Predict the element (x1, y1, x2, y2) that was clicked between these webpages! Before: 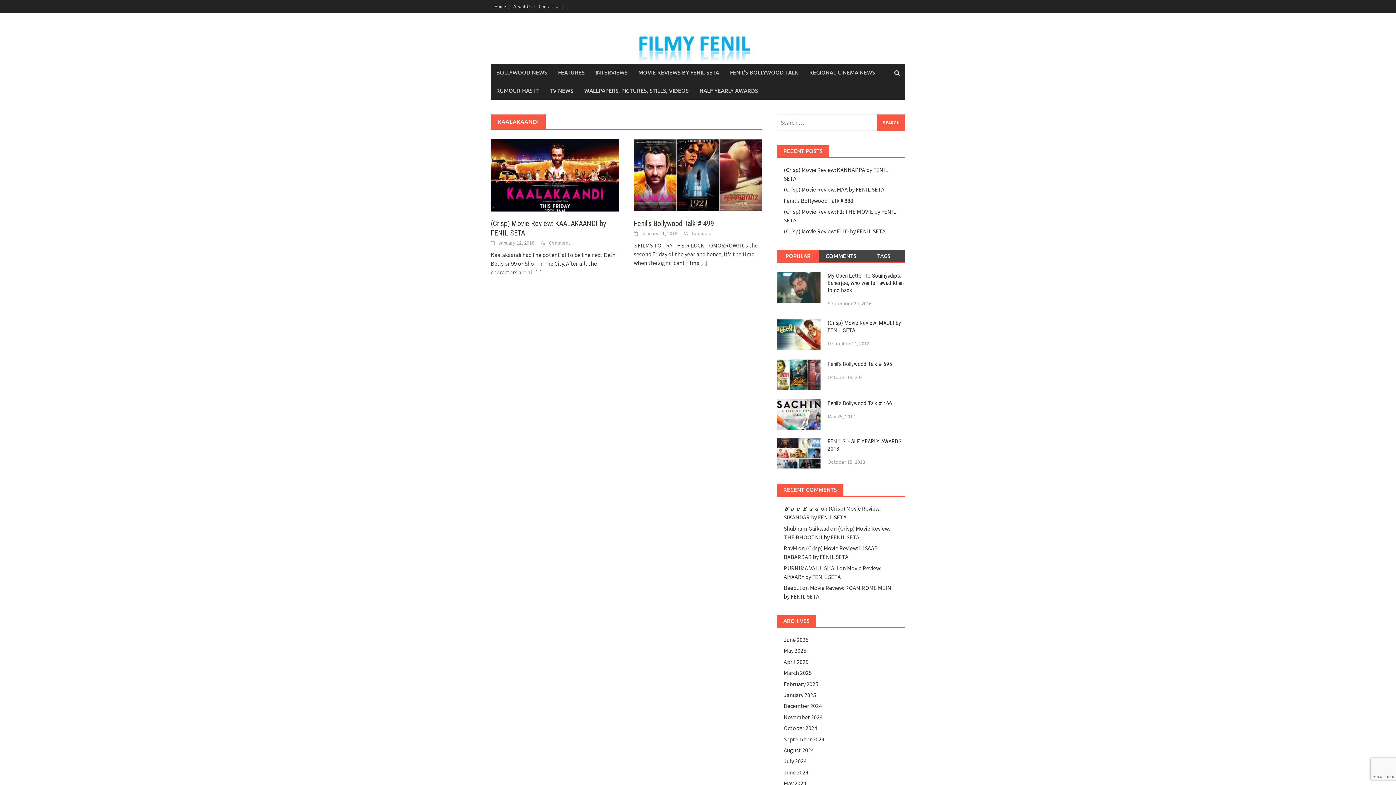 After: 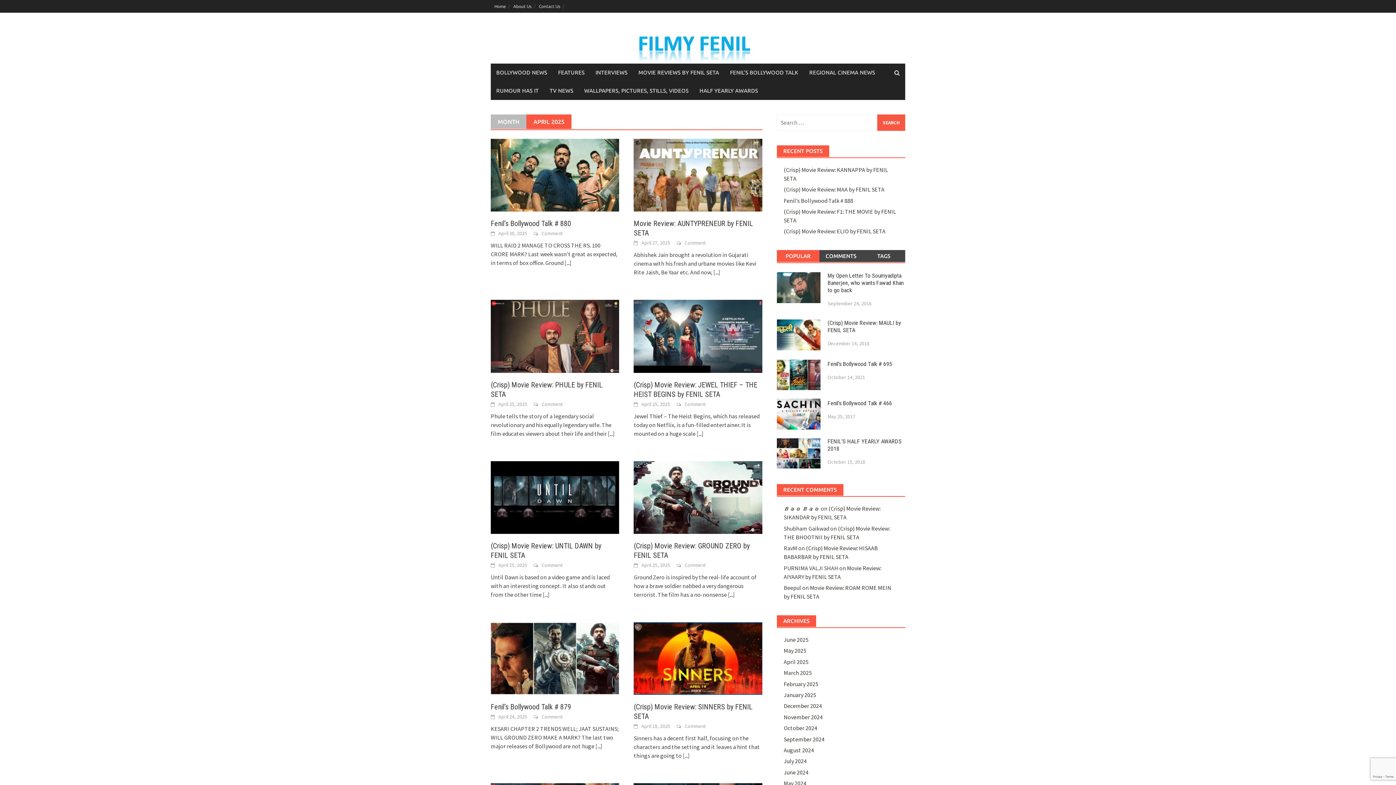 Action: label: April 2025 bbox: (783, 658, 808, 665)